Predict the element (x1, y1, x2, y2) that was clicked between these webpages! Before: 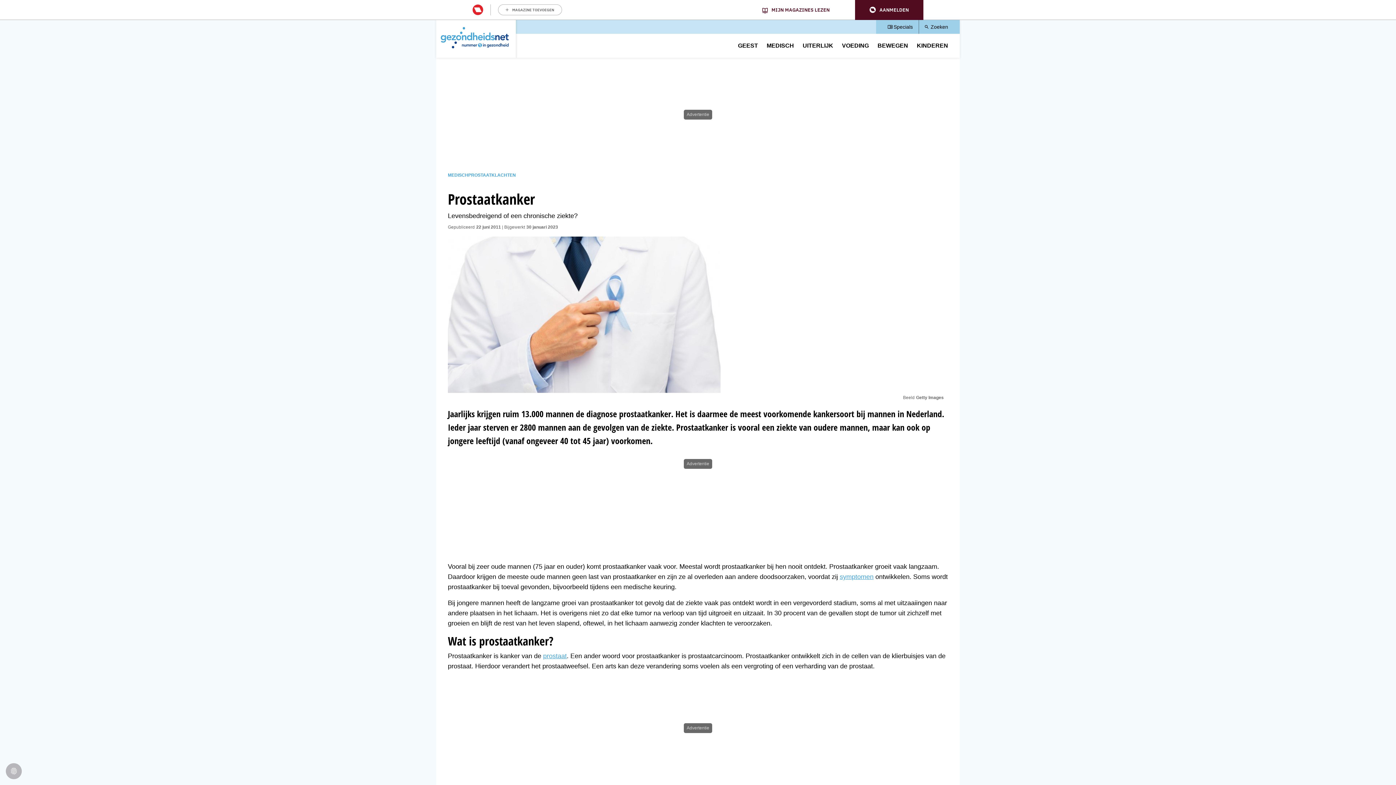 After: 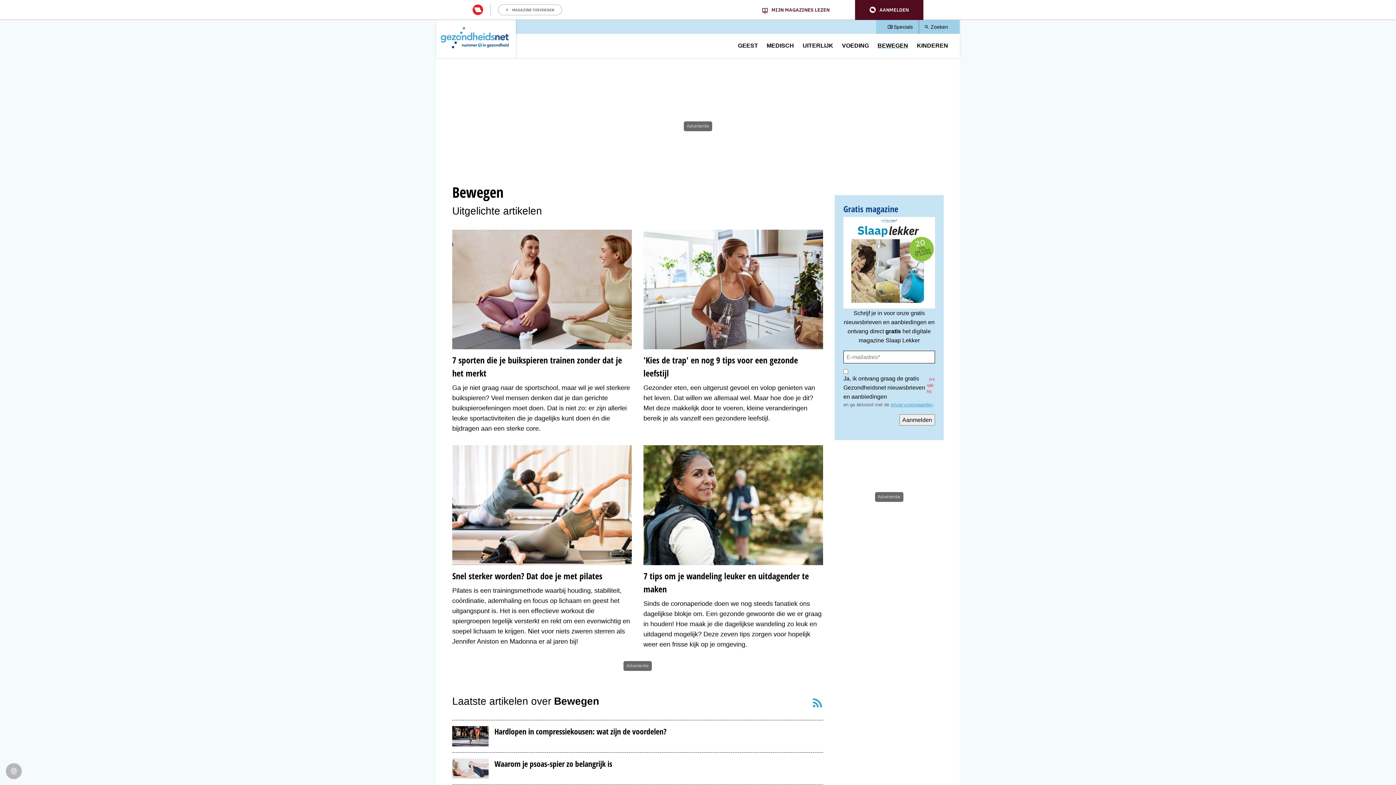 Action: label: BEWEGEN bbox: (877, 37, 908, 53)